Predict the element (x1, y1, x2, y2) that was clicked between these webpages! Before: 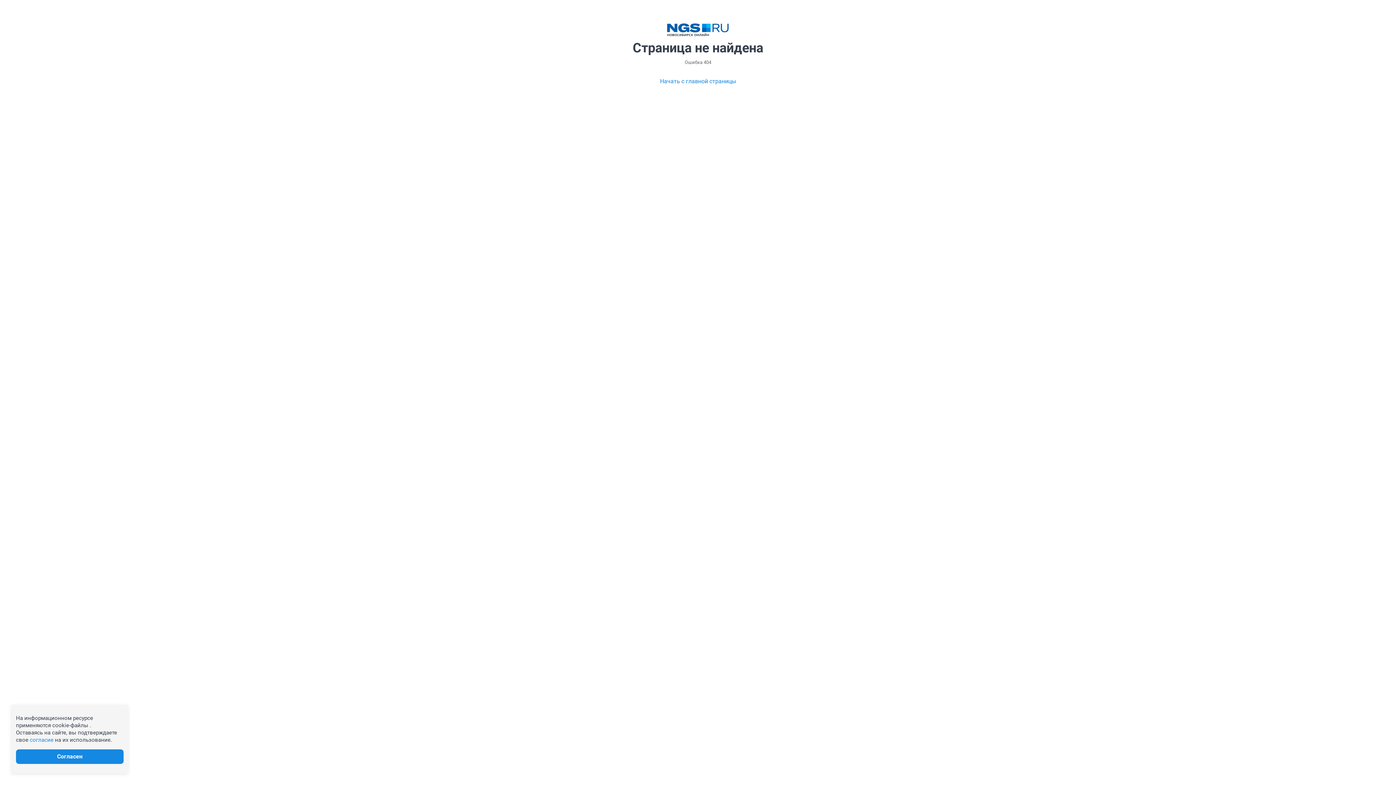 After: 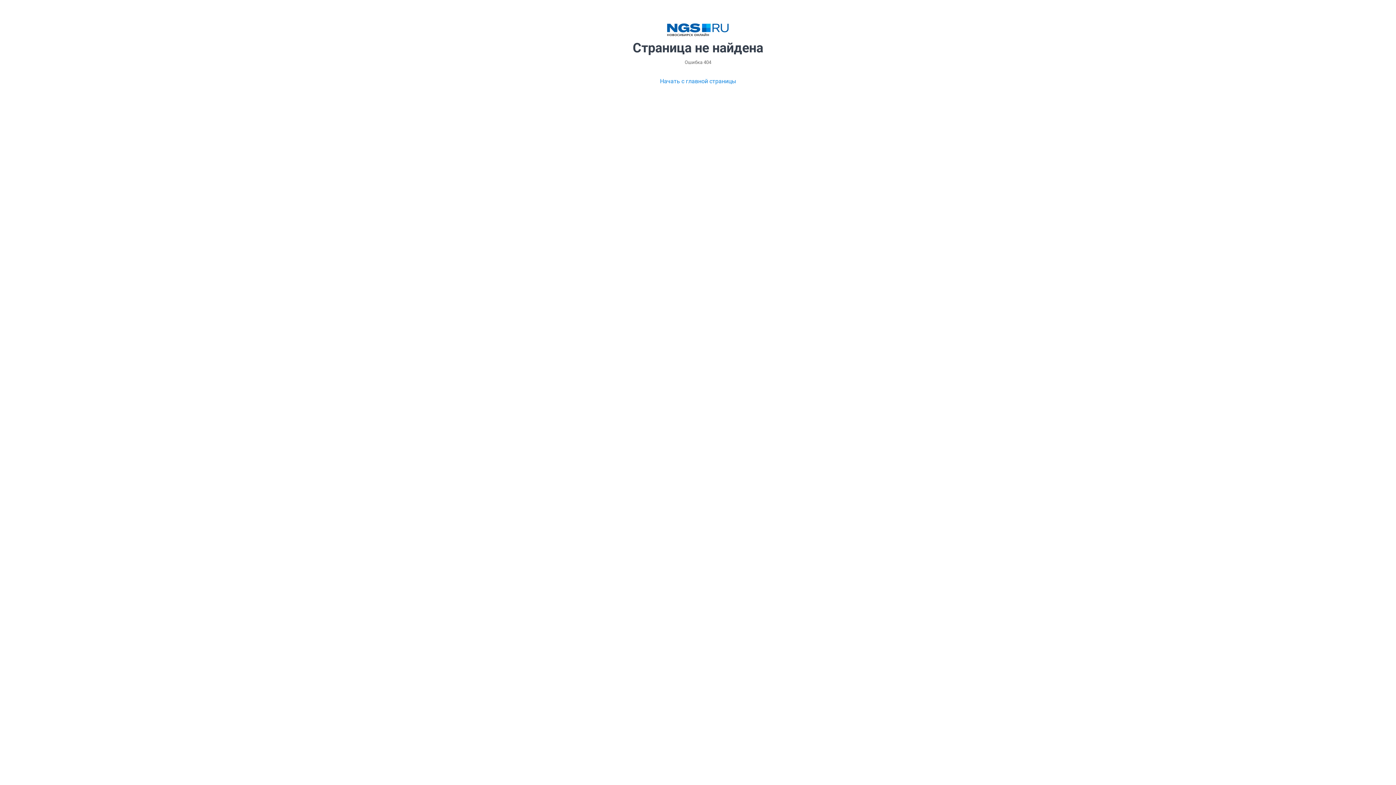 Action: bbox: (29, 737, 53, 743) label: согласие